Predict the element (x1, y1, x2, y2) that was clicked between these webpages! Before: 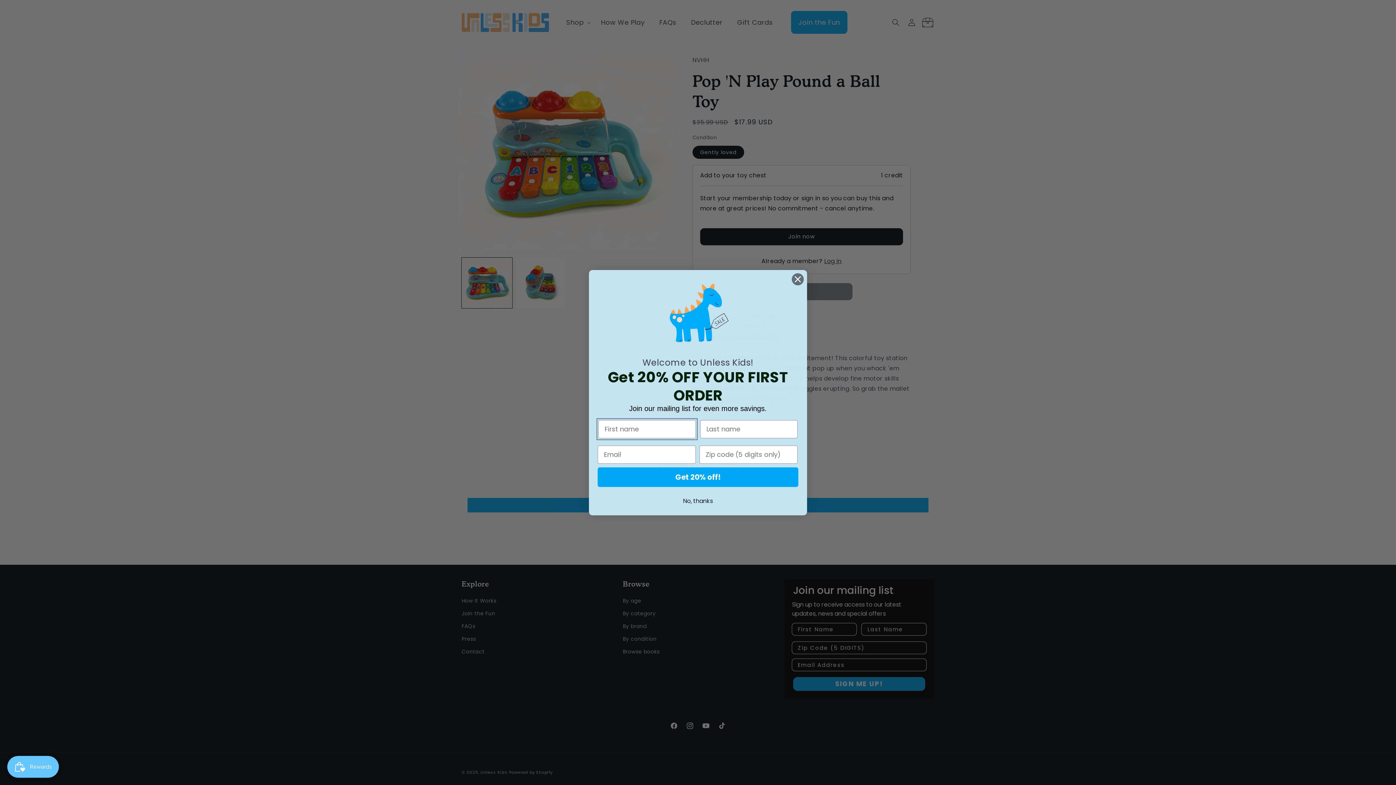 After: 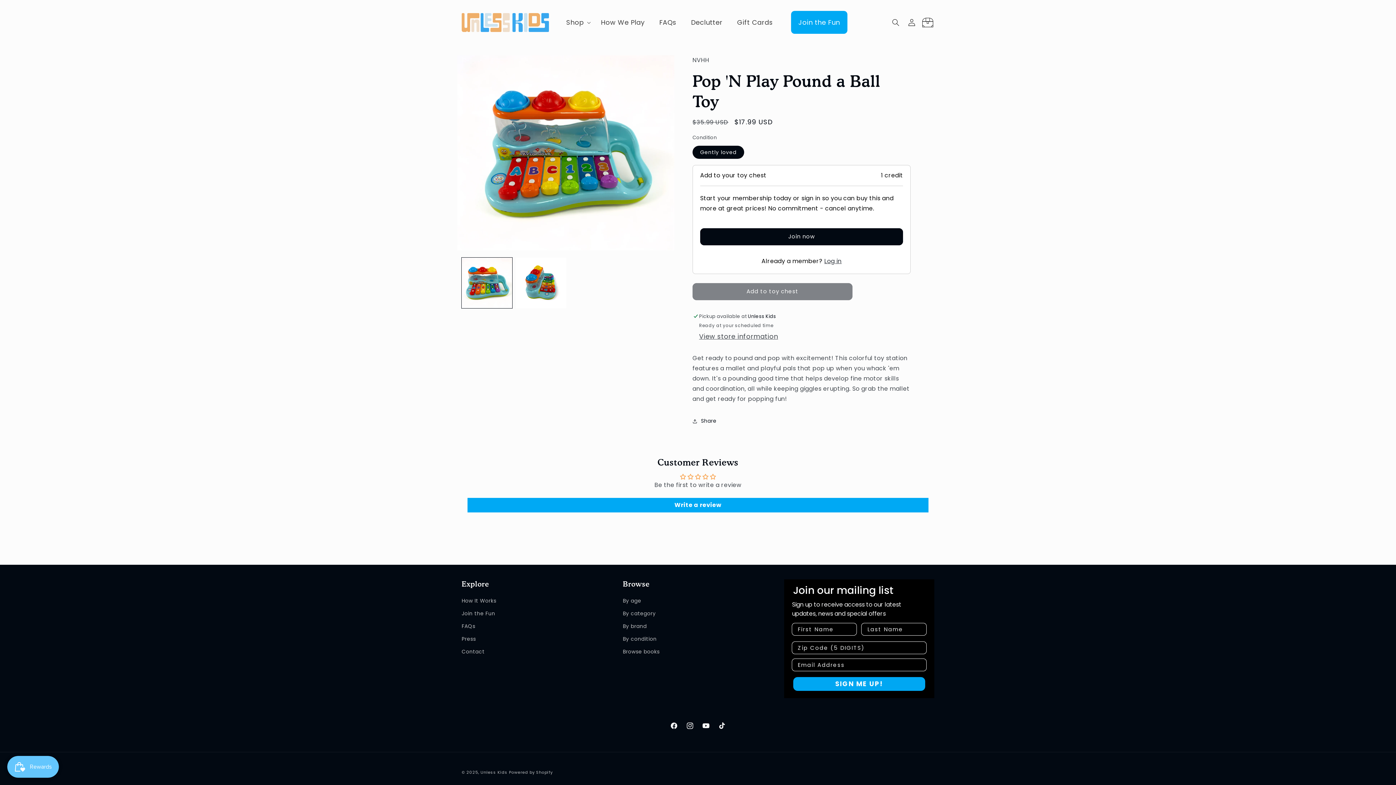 Action: bbox: (791, 272, 804, 285) label: Close dialog